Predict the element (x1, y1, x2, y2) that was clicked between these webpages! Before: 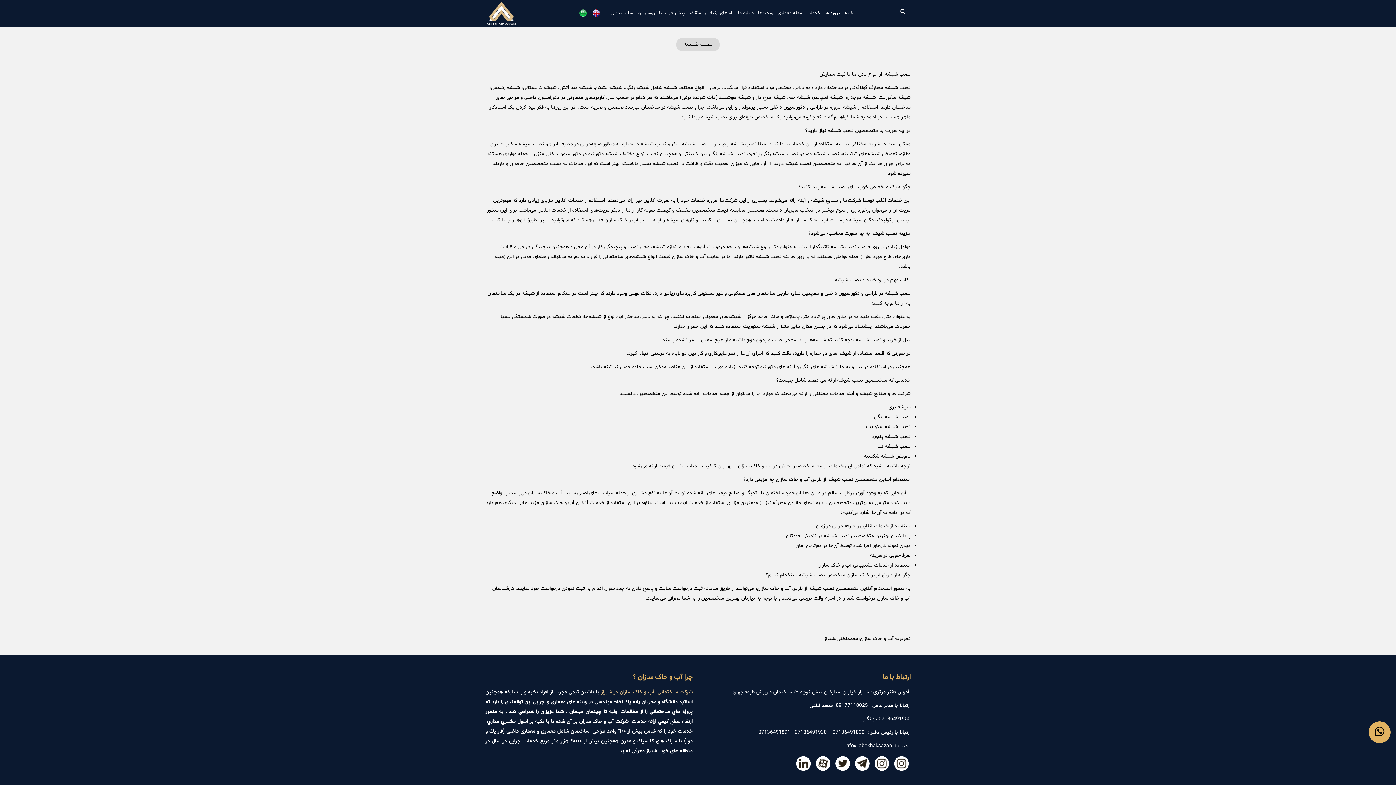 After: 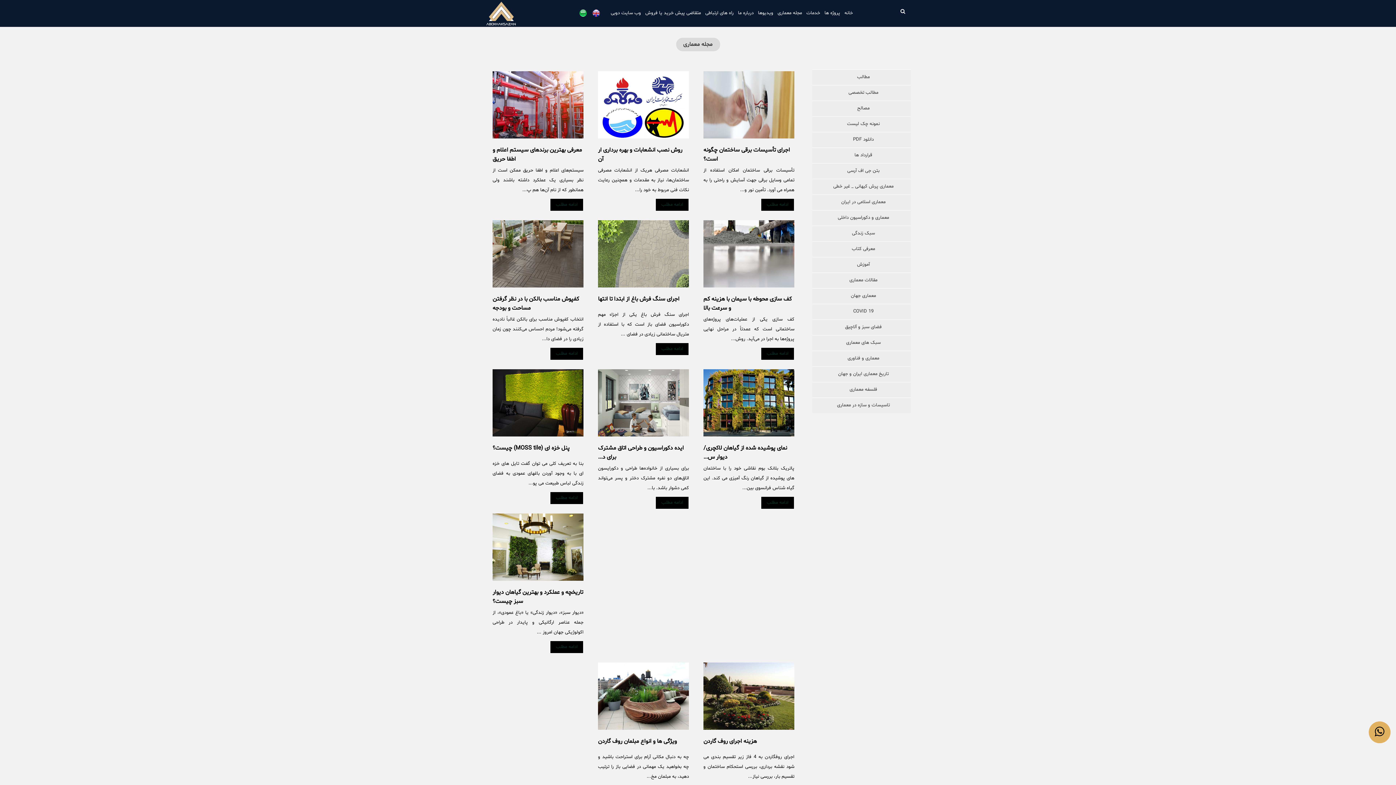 Action: bbox: (777, 7, 802, 18) label: مجله معماری